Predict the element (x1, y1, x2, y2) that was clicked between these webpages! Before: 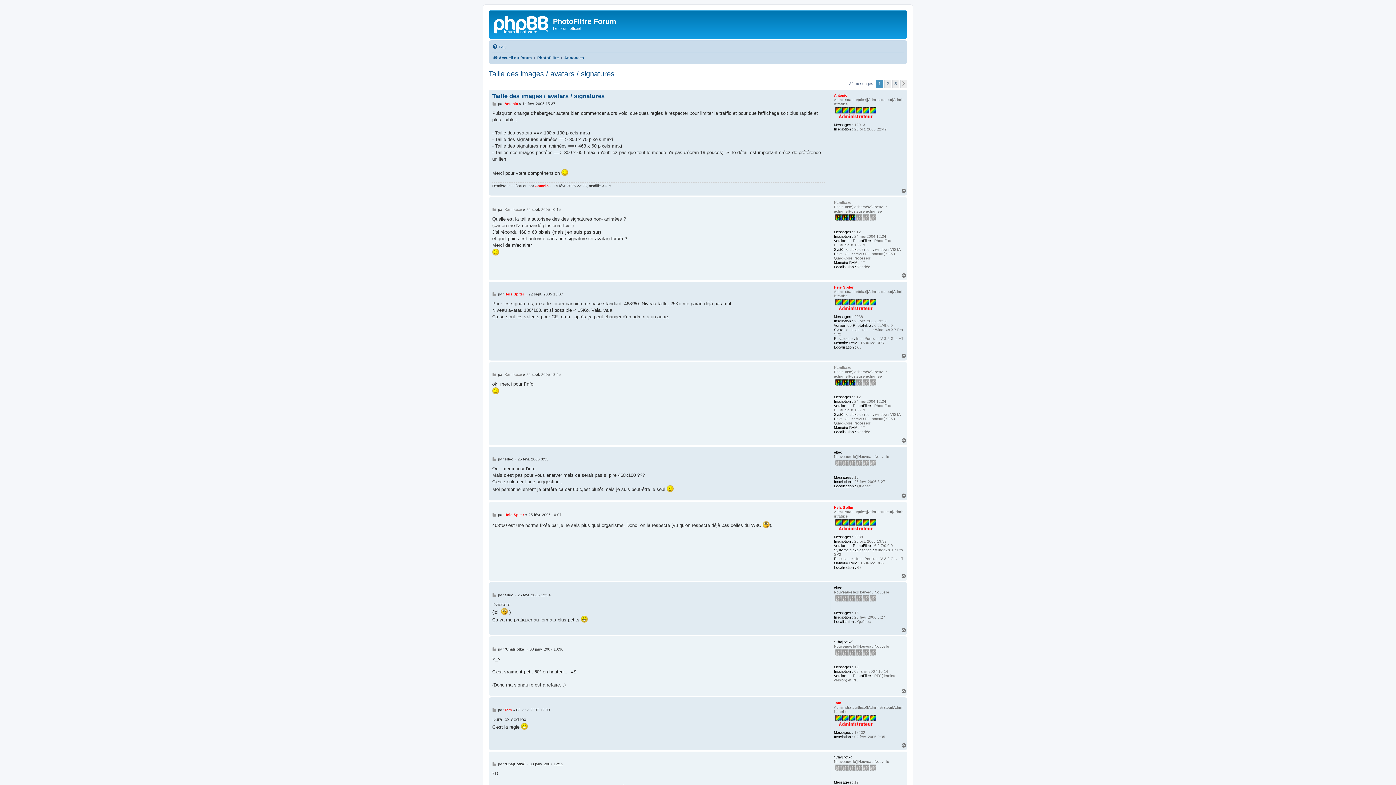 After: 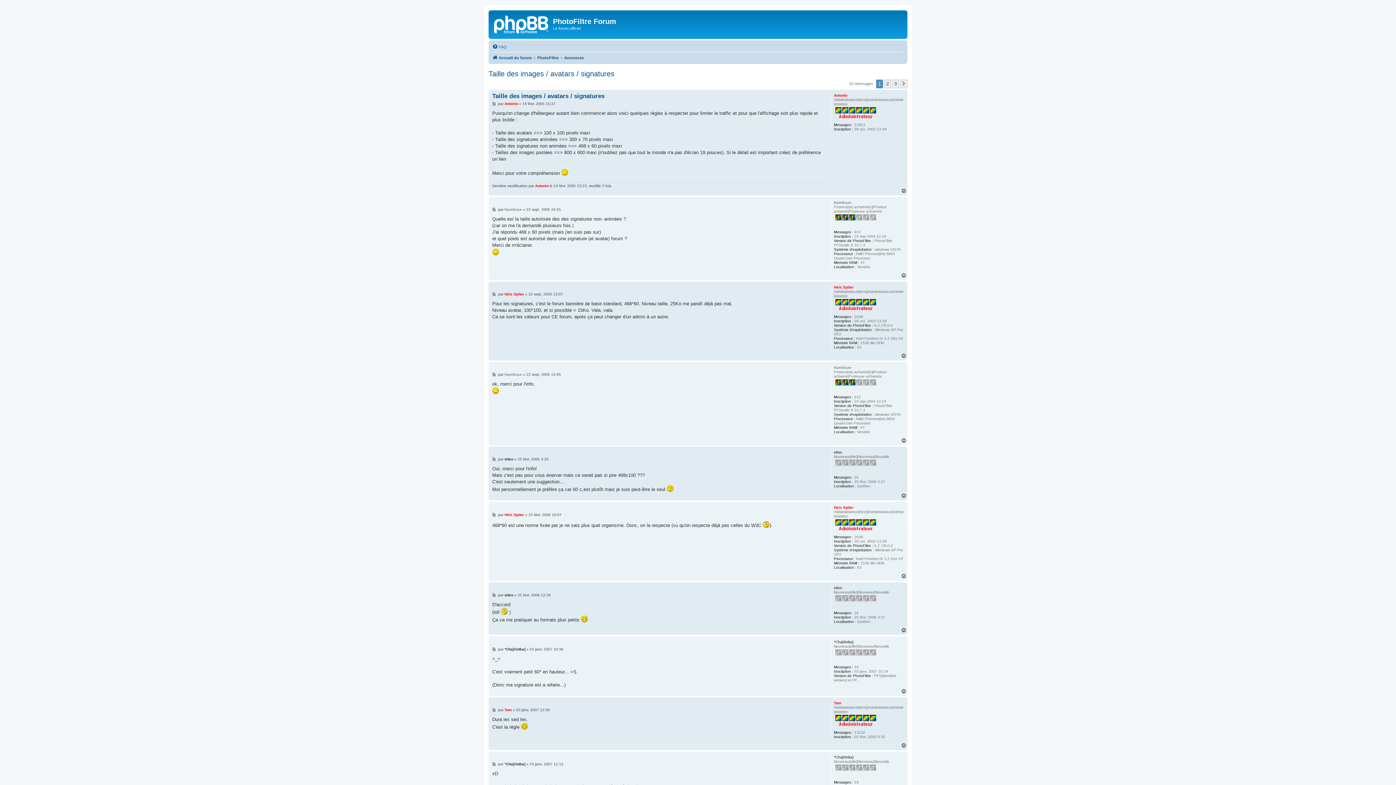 Action: label: Haut bbox: (901, 628, 907, 633)